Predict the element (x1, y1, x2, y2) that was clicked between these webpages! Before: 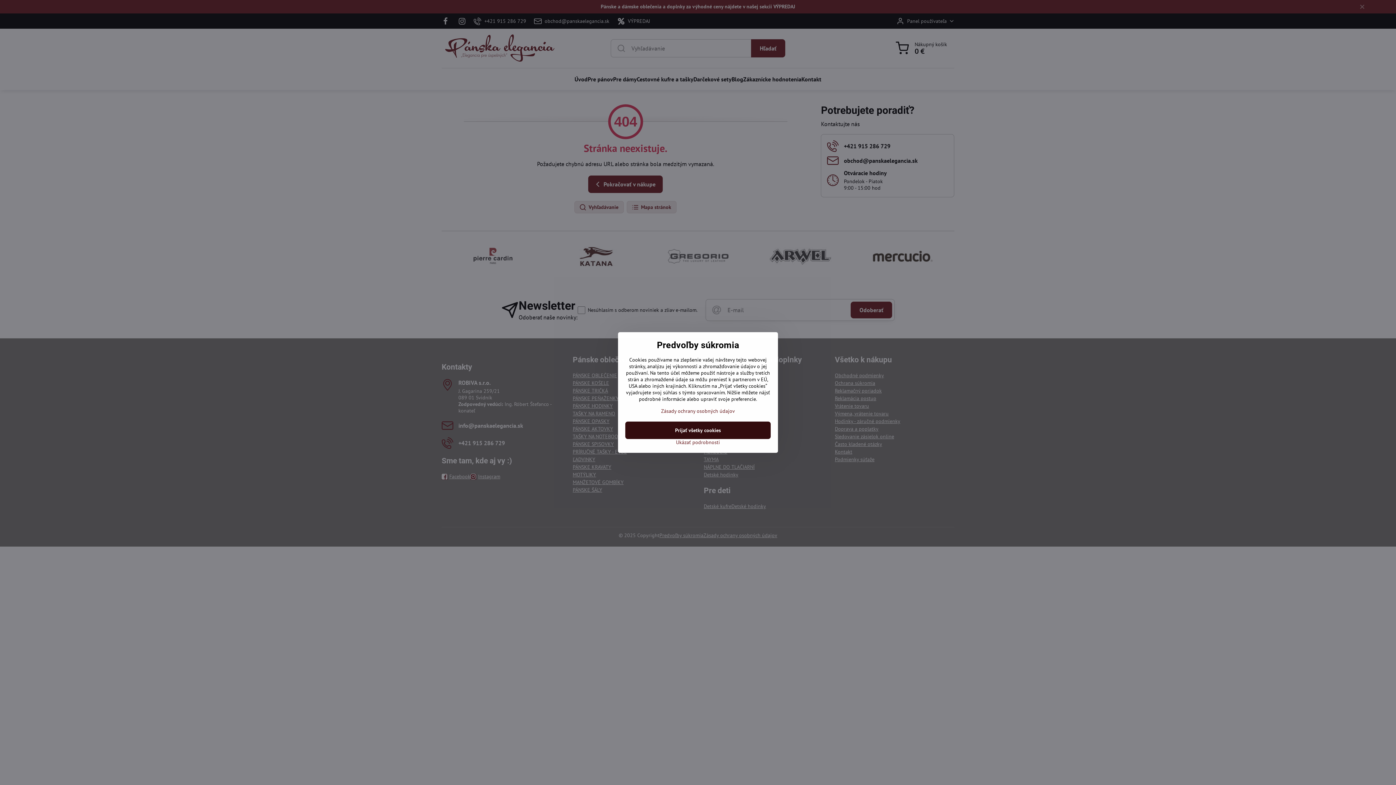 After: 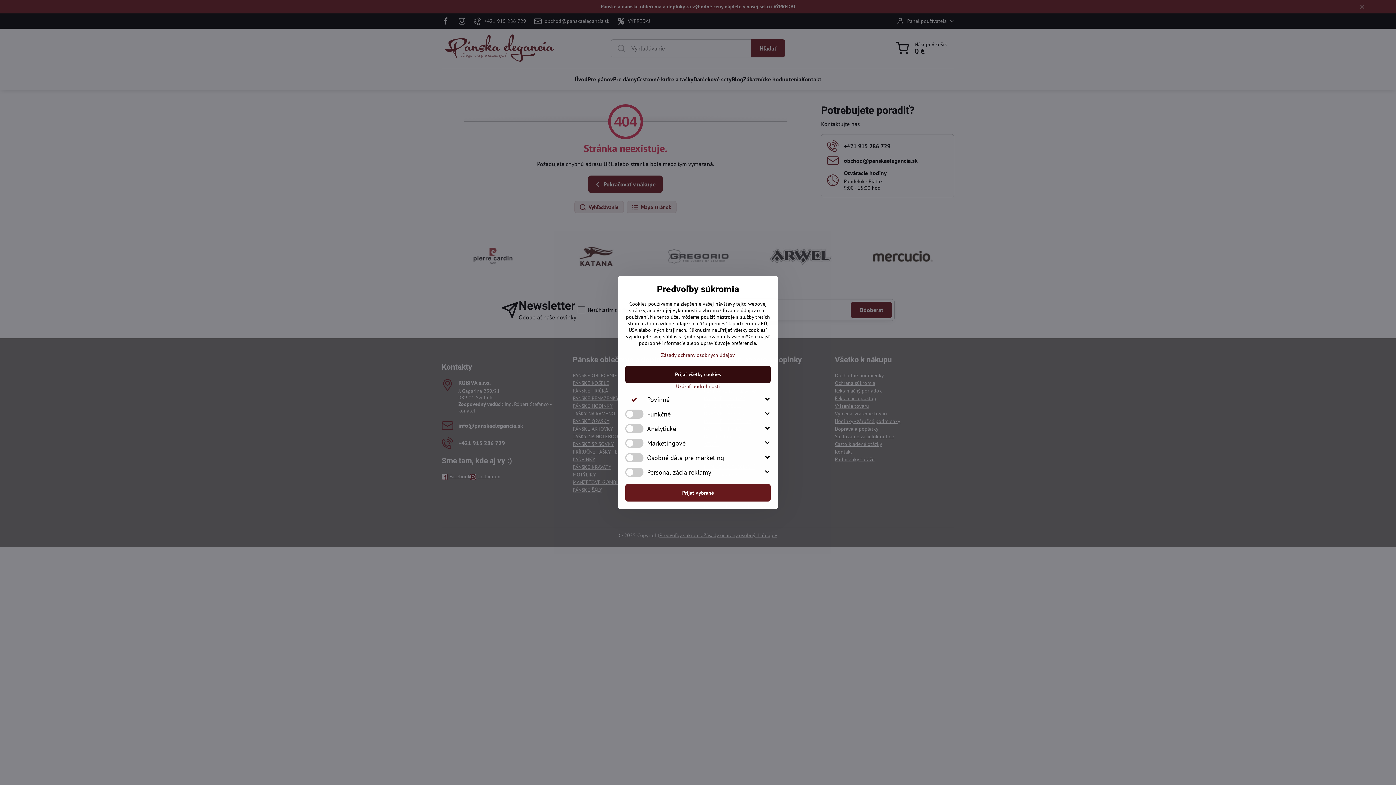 Action: label: Ukázať podrobnosti bbox: (625, 439, 770, 445)